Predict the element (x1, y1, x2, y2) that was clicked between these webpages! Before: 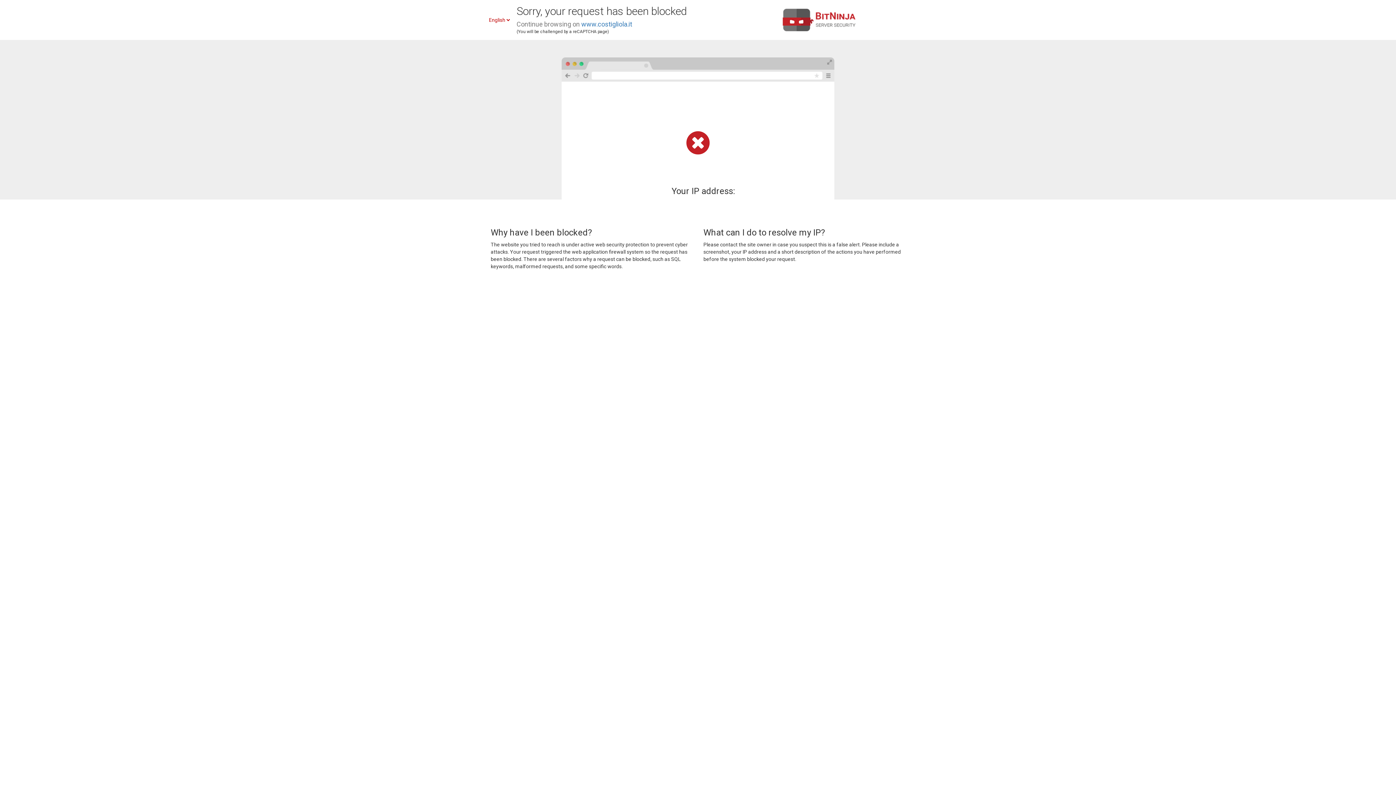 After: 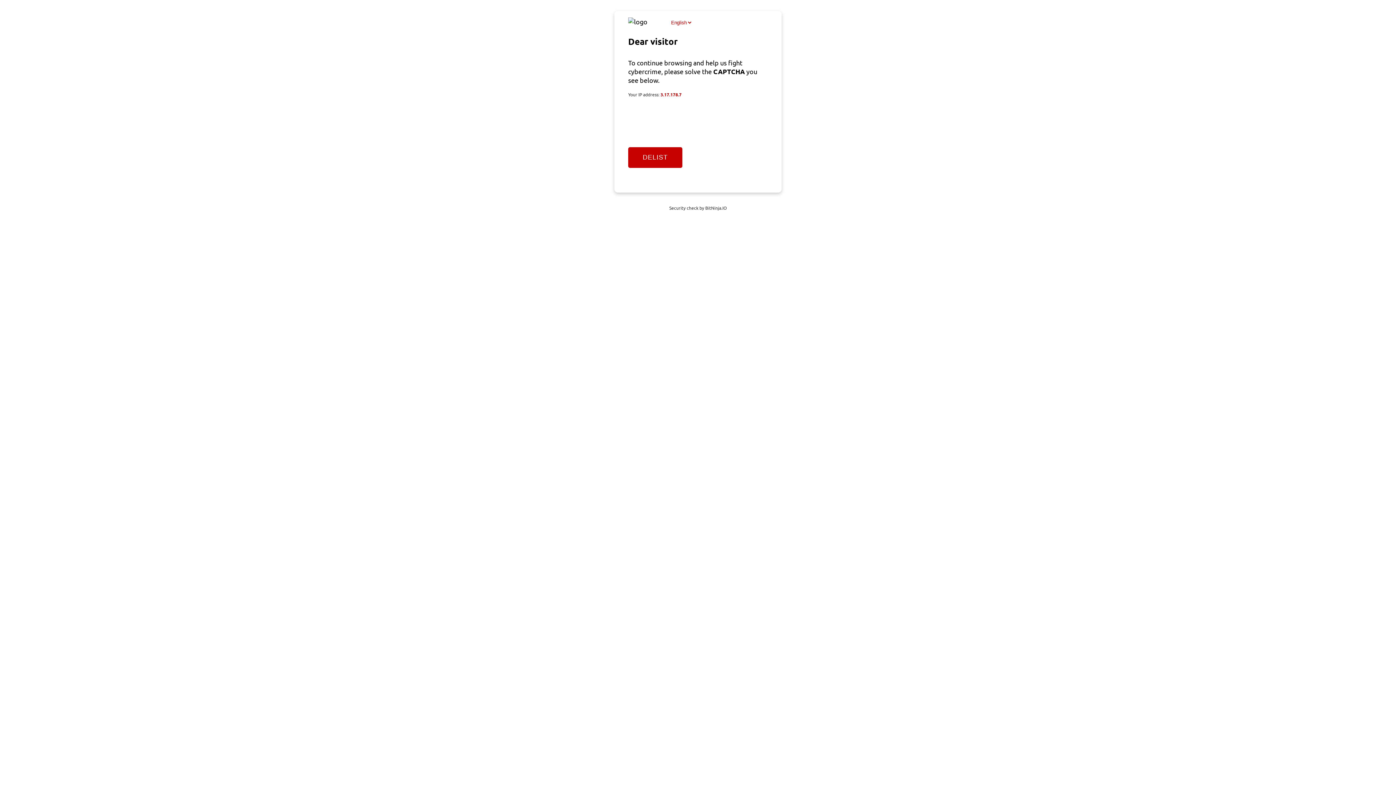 Action: label: www.costigliola.it bbox: (581, 20, 632, 28)